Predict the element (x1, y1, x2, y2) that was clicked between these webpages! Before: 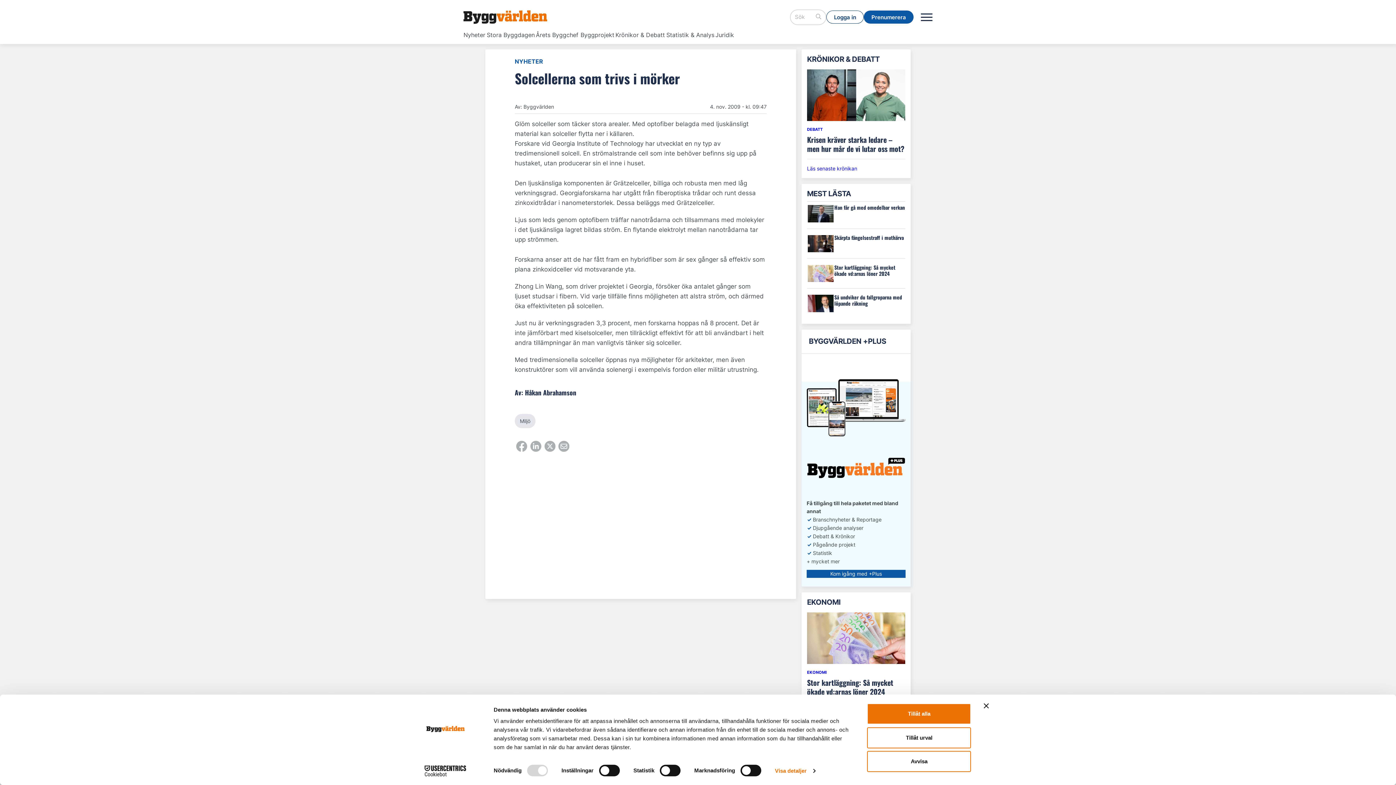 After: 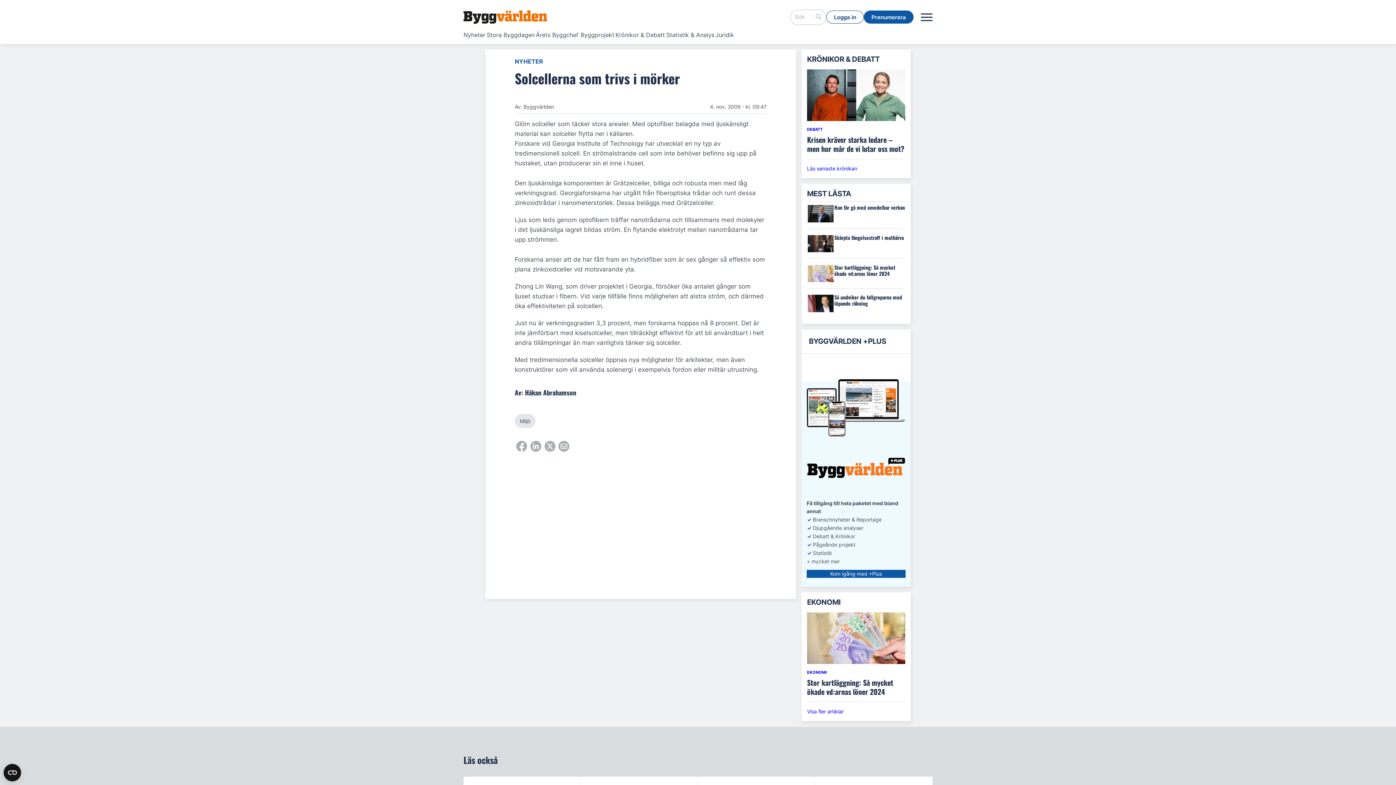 Action: bbox: (867, 727, 971, 748) label: Tillåt urval